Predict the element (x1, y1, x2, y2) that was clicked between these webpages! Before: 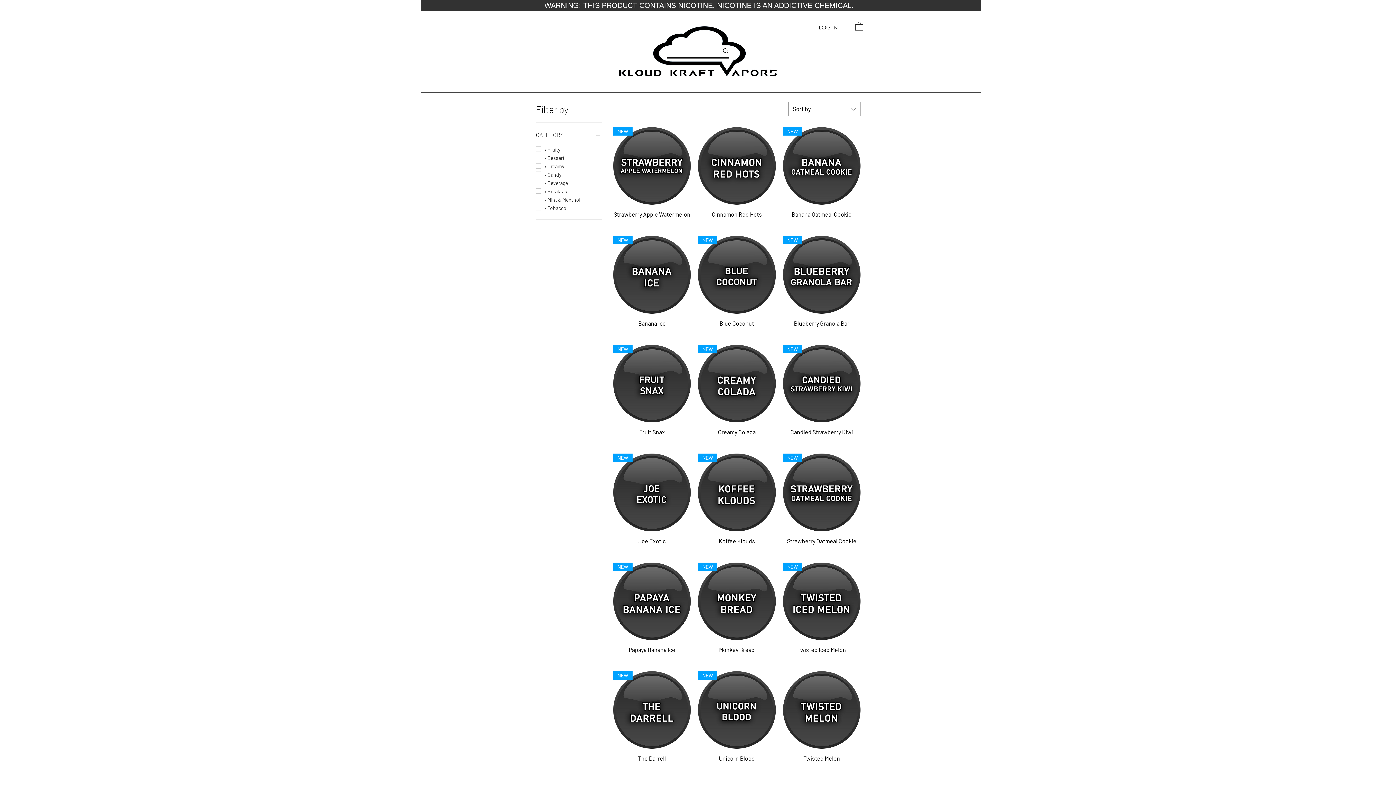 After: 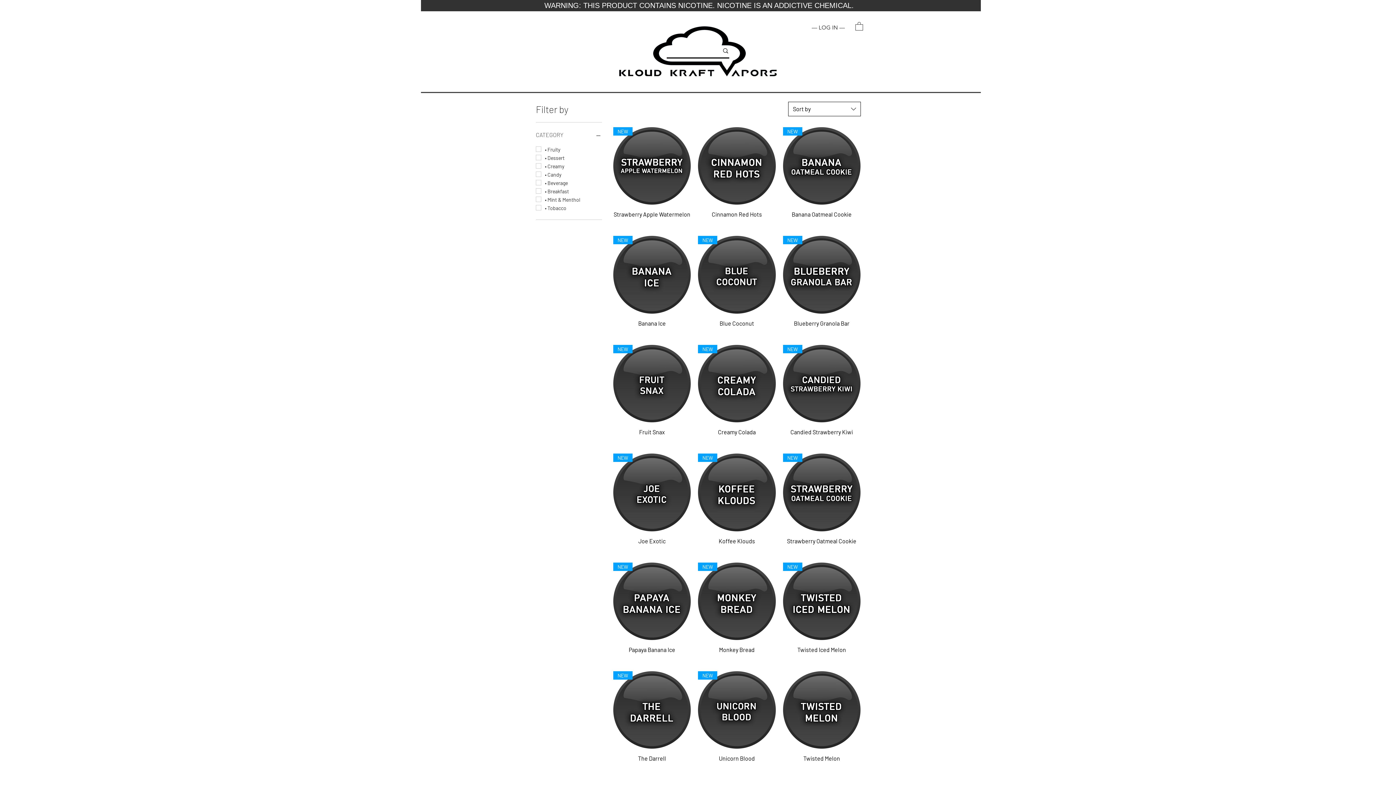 Action: label: Sort by bbox: (788, 101, 861, 116)